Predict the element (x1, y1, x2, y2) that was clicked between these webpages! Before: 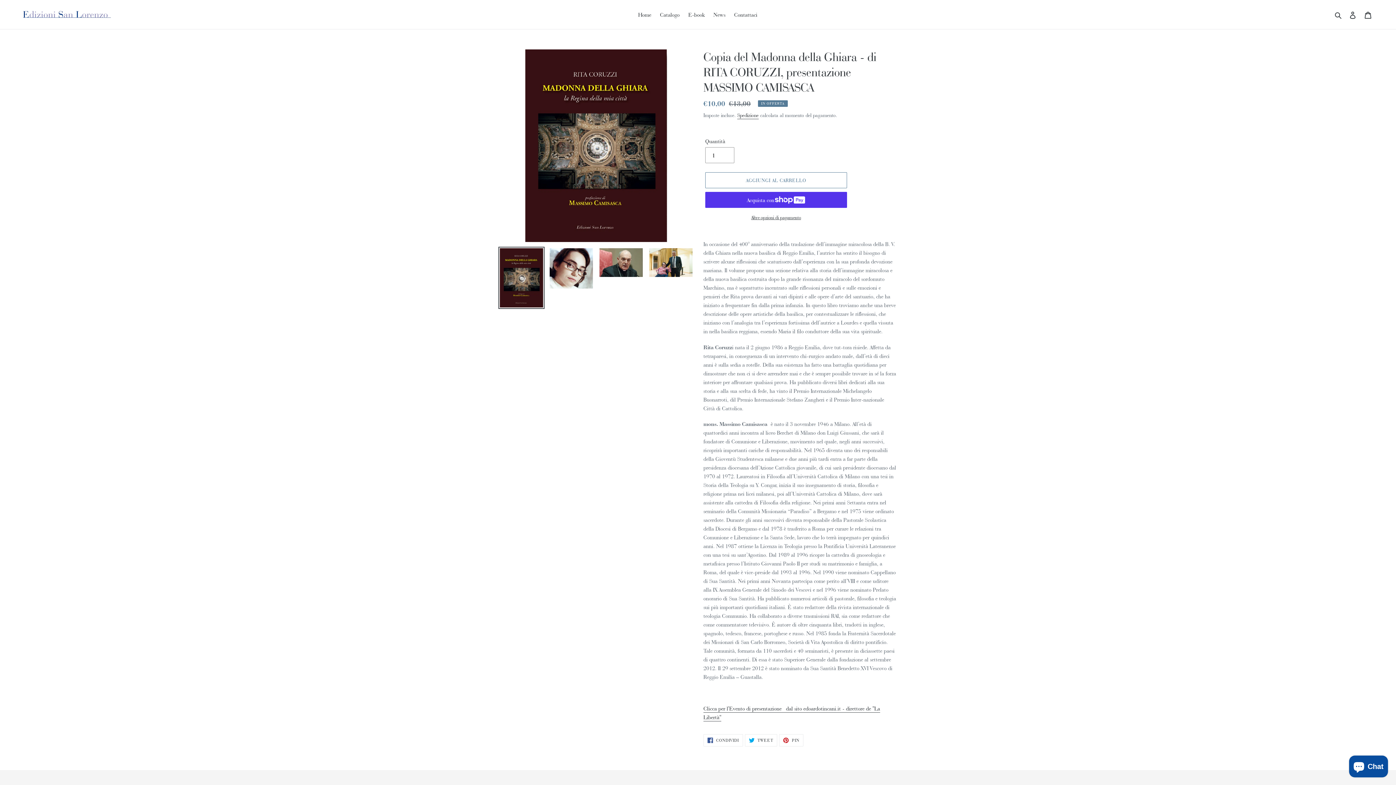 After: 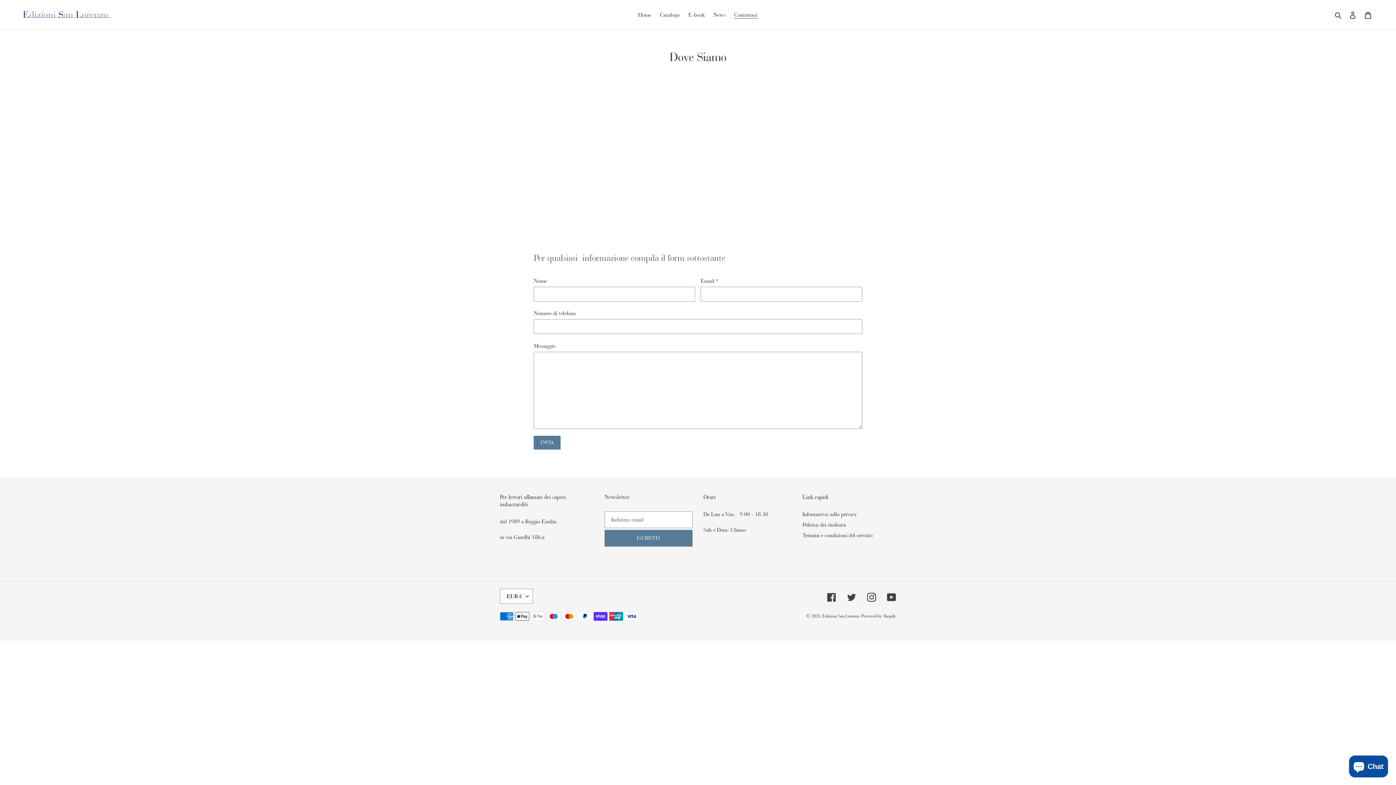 Action: label: Contattaci bbox: (730, 9, 761, 20)